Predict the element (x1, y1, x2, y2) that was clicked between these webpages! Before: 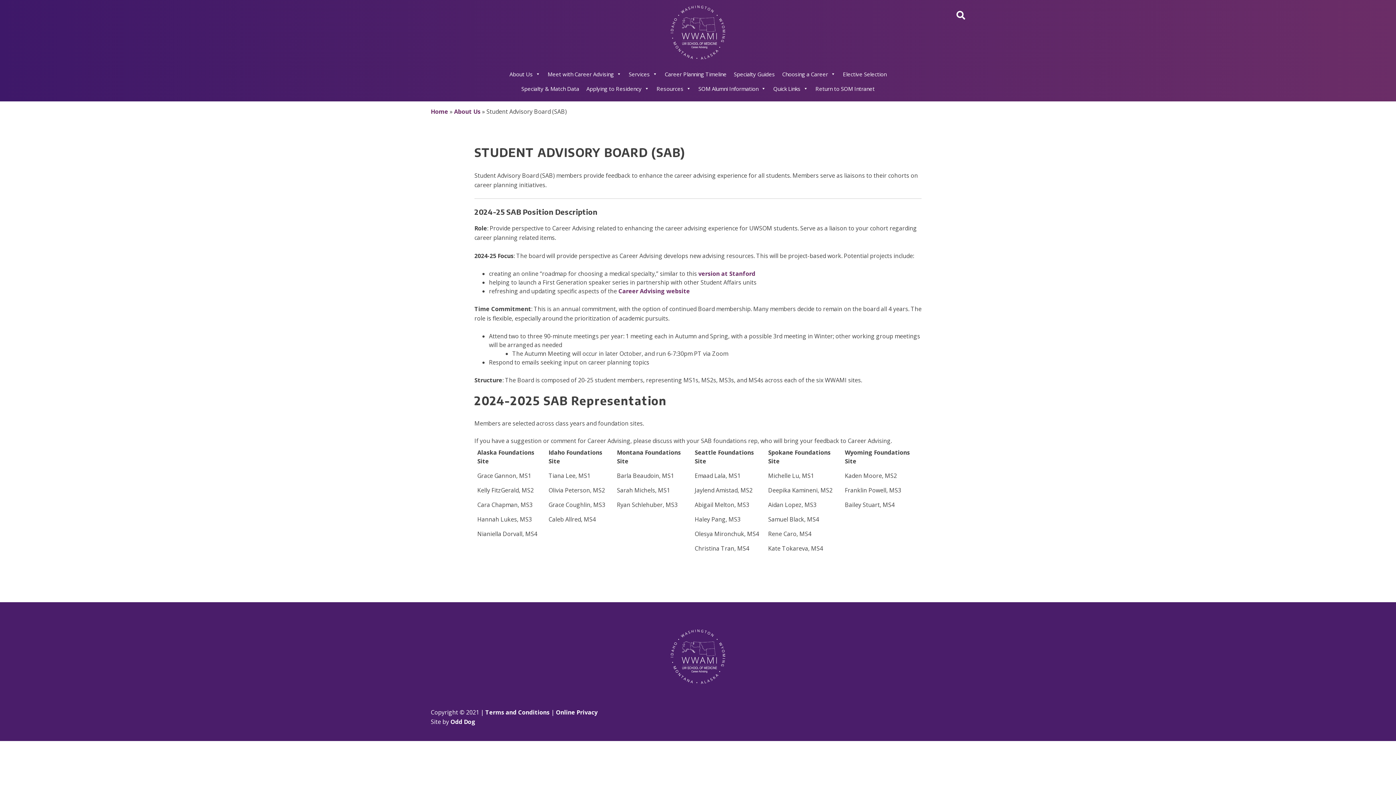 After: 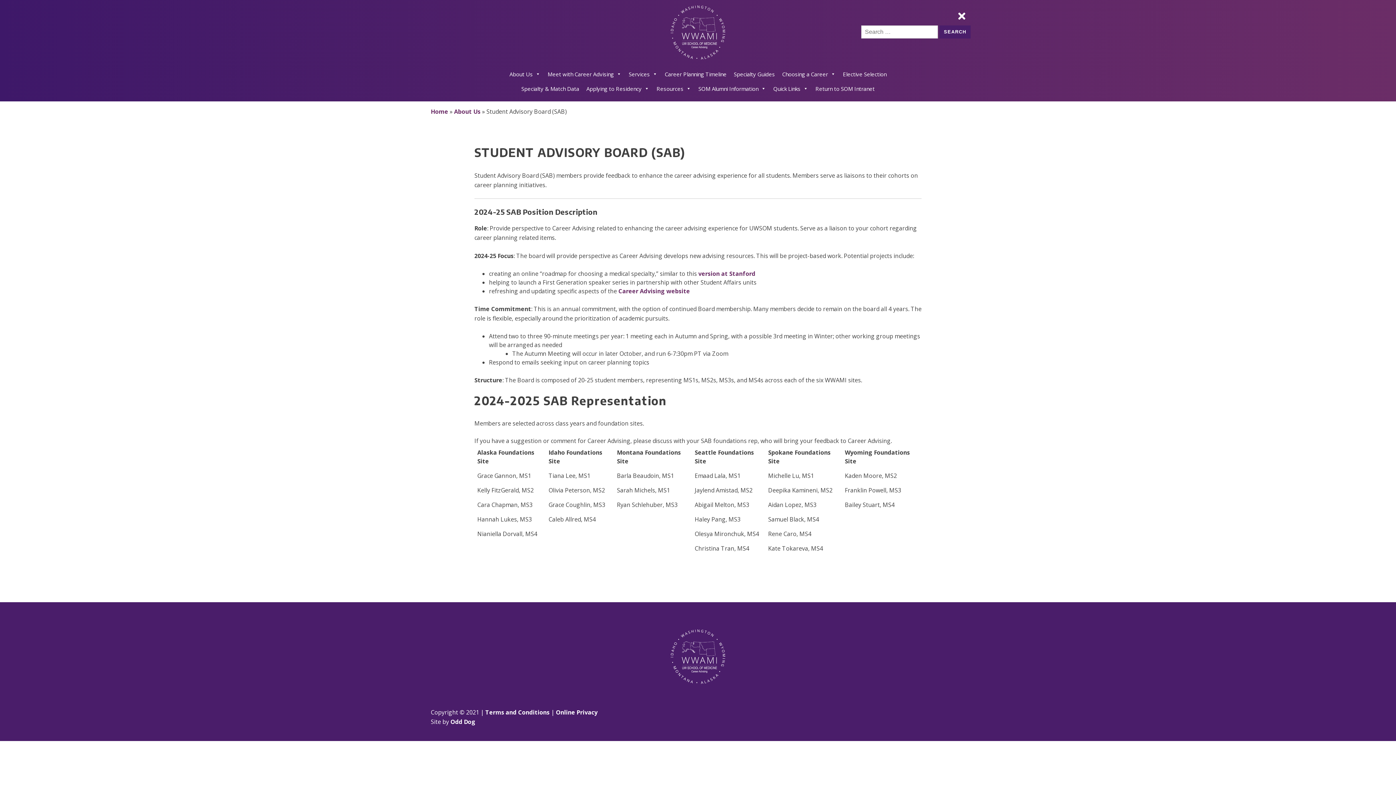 Action: label: Triggers search window bbox: (956, 9, 965, 21)